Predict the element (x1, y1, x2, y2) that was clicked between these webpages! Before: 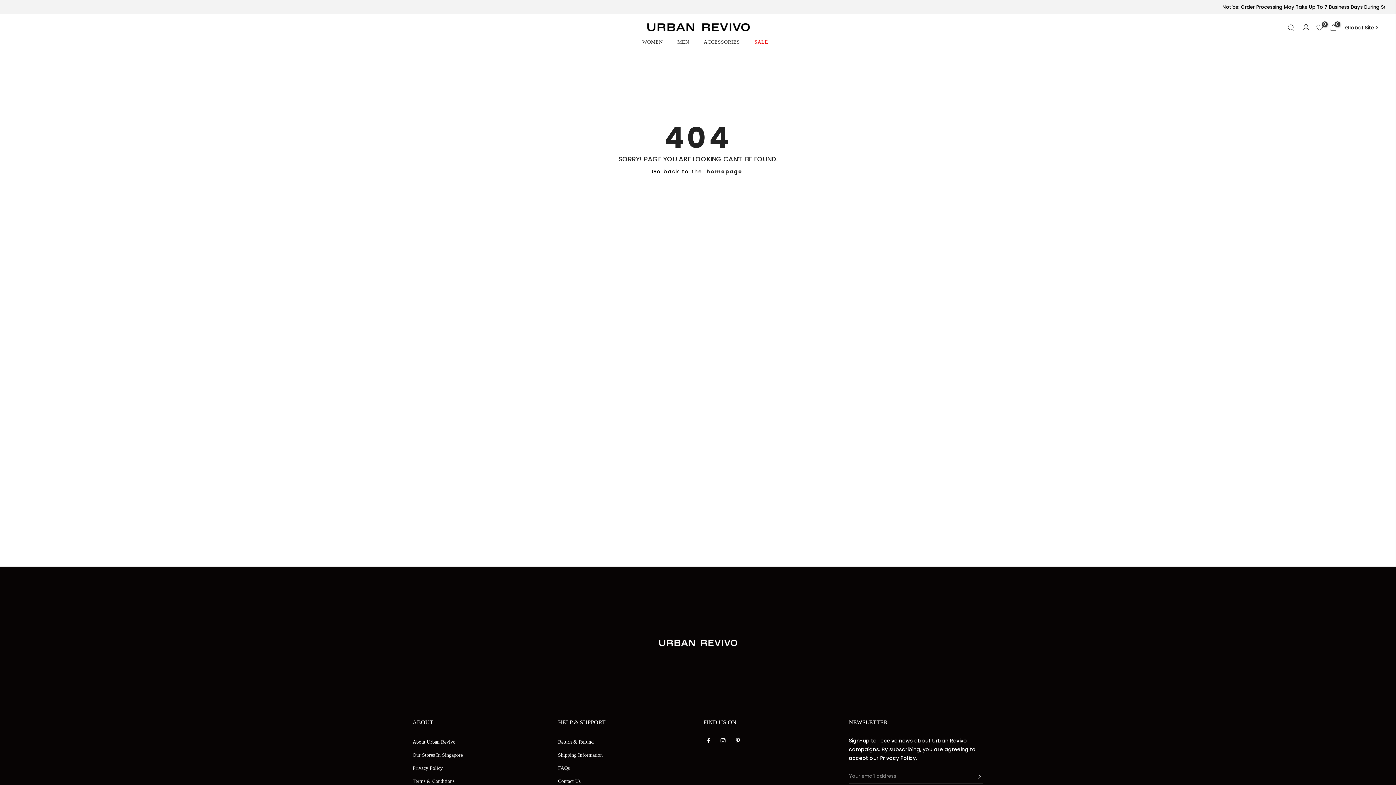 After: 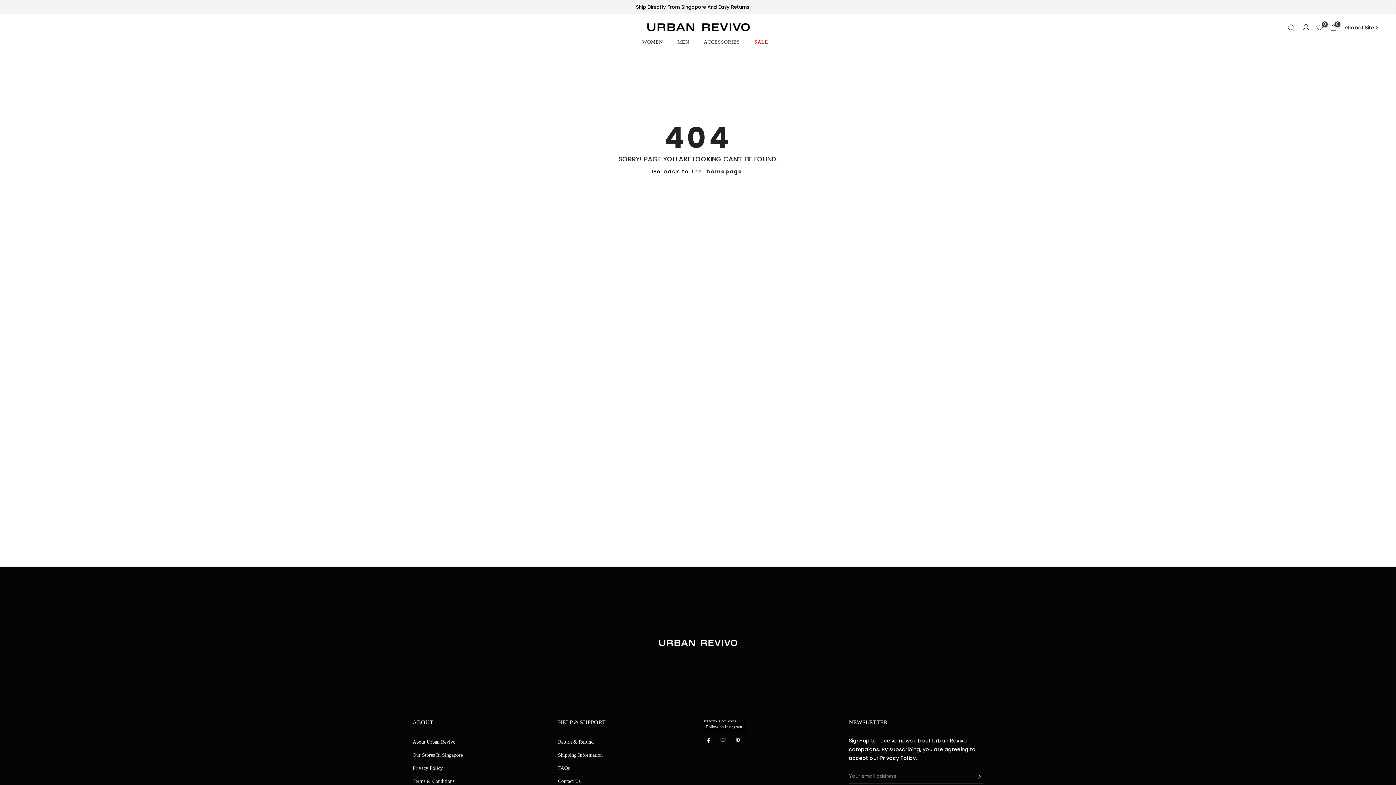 Action: bbox: (720, 736, 727, 744)